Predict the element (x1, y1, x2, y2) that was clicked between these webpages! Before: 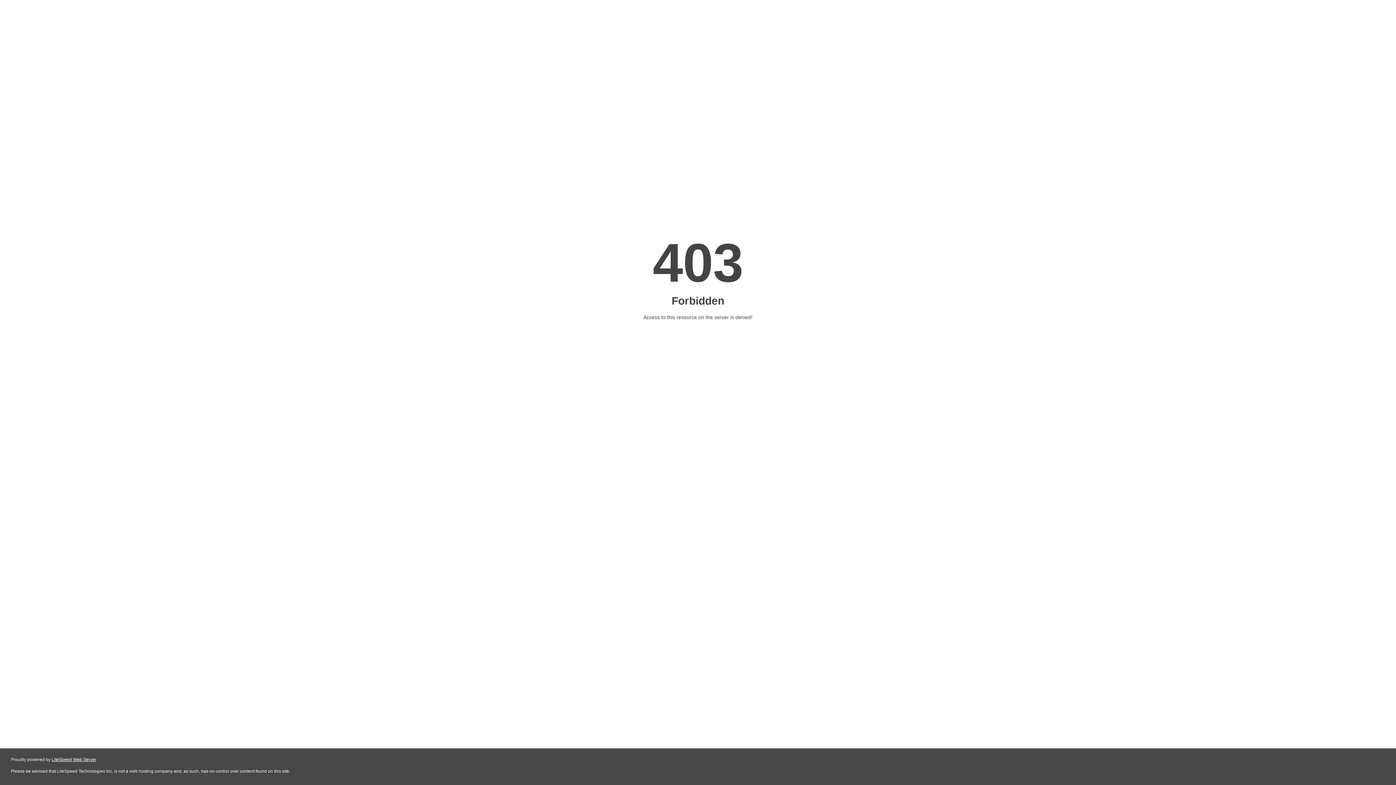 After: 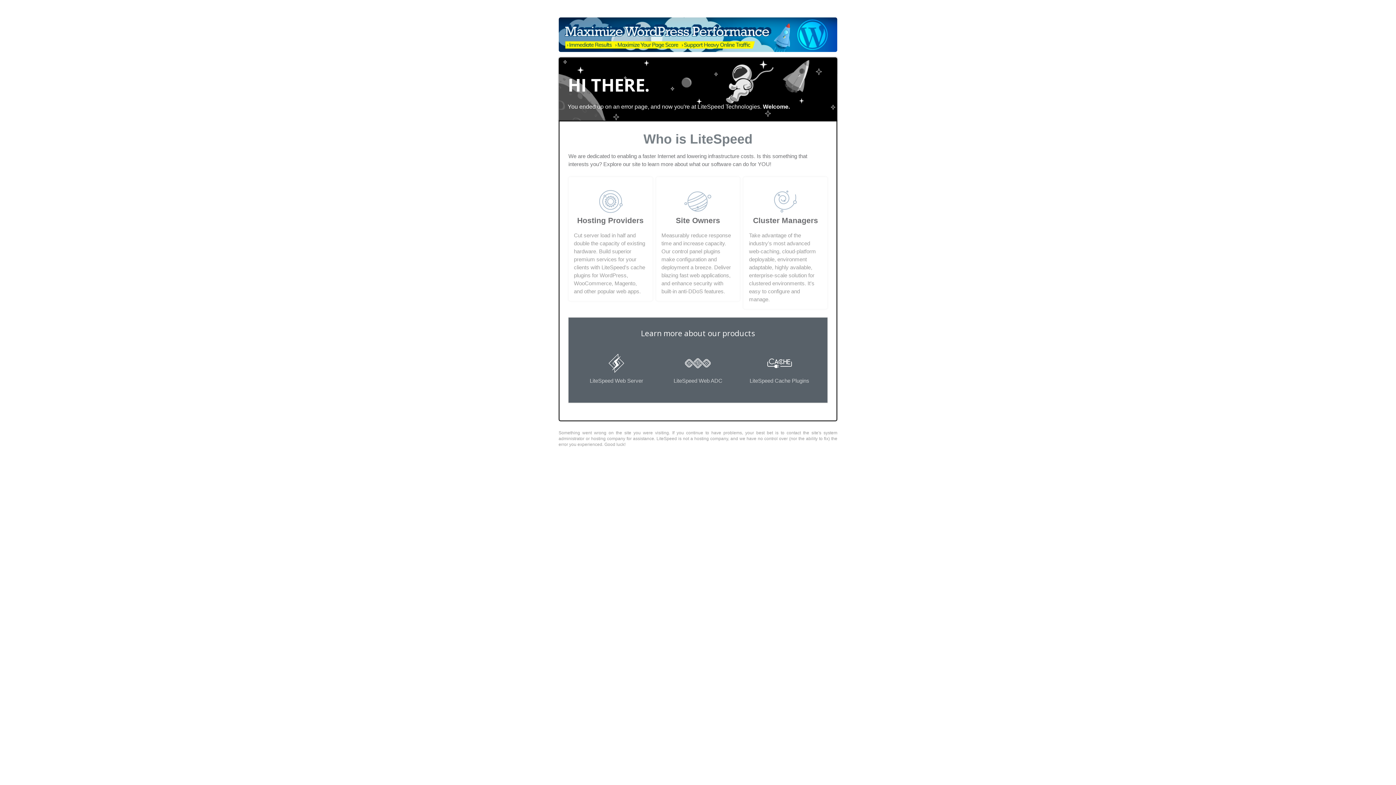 Action: label: LiteSpeed Web Server bbox: (51, 757, 96, 762)